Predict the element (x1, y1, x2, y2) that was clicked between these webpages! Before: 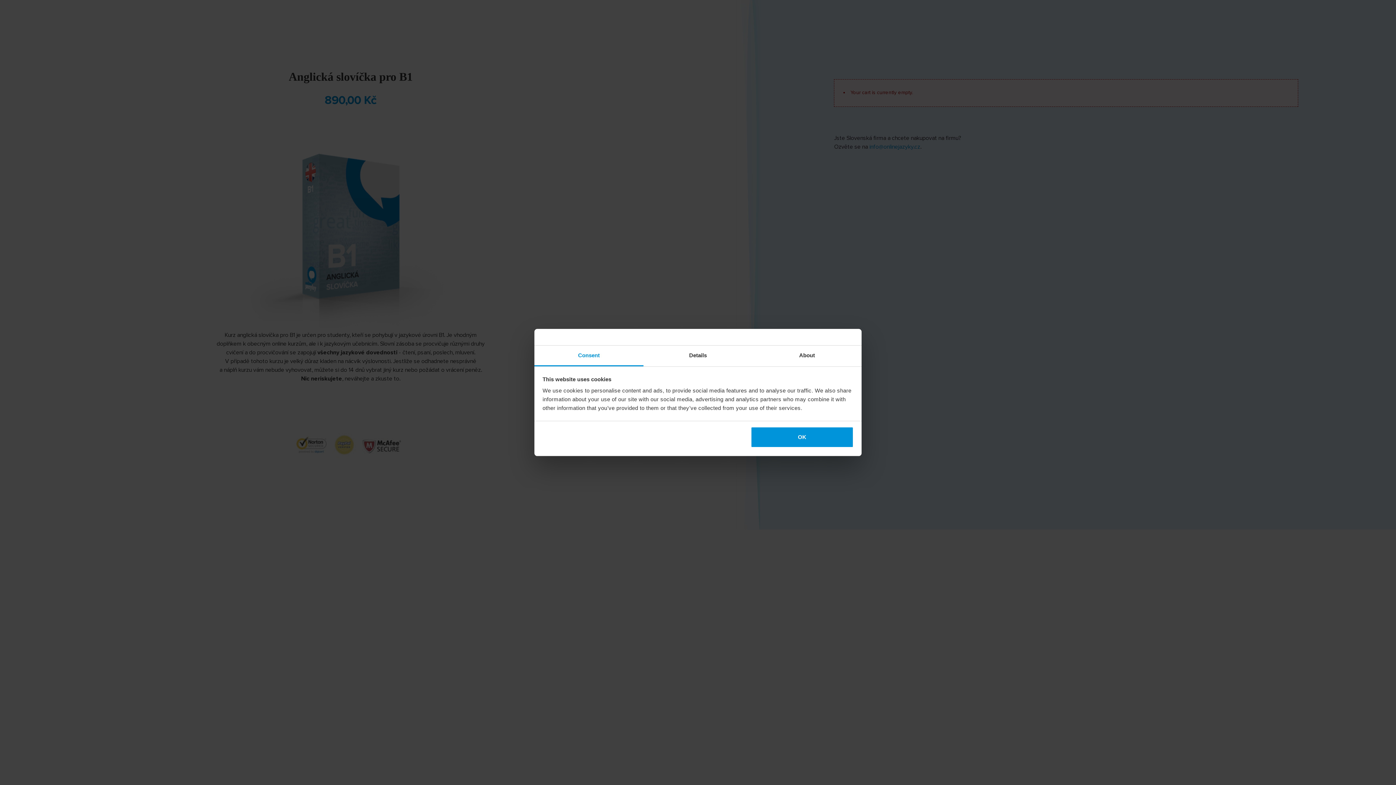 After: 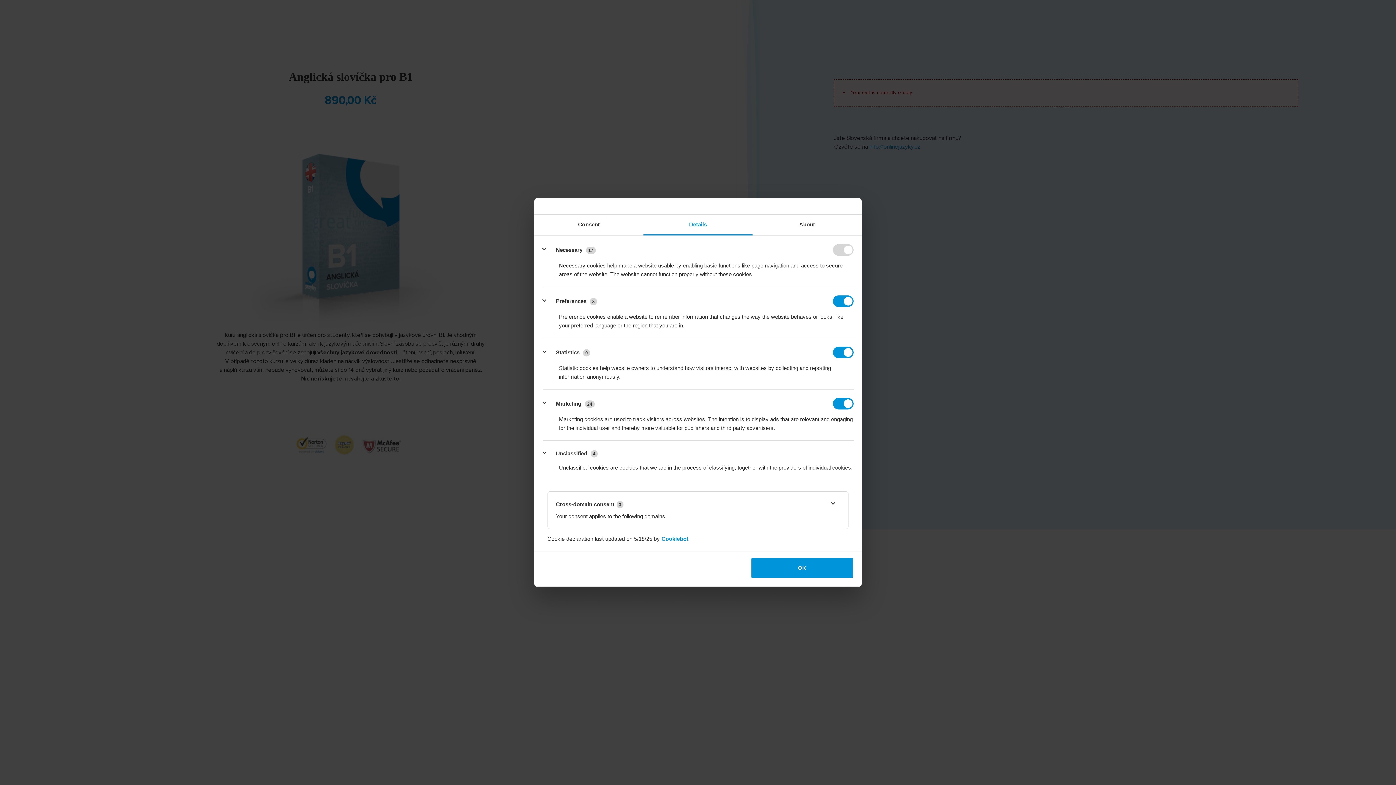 Action: bbox: (643, 345, 752, 366) label: Details